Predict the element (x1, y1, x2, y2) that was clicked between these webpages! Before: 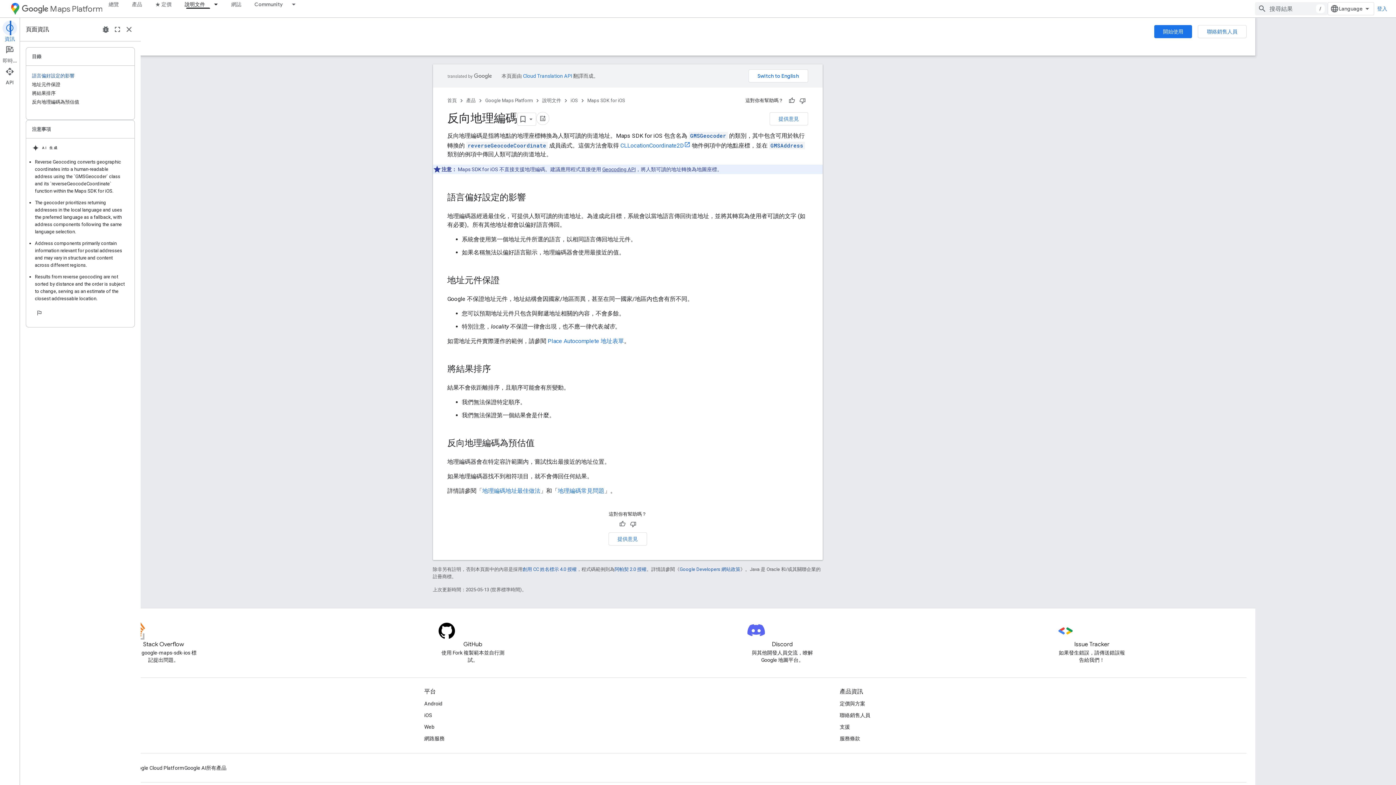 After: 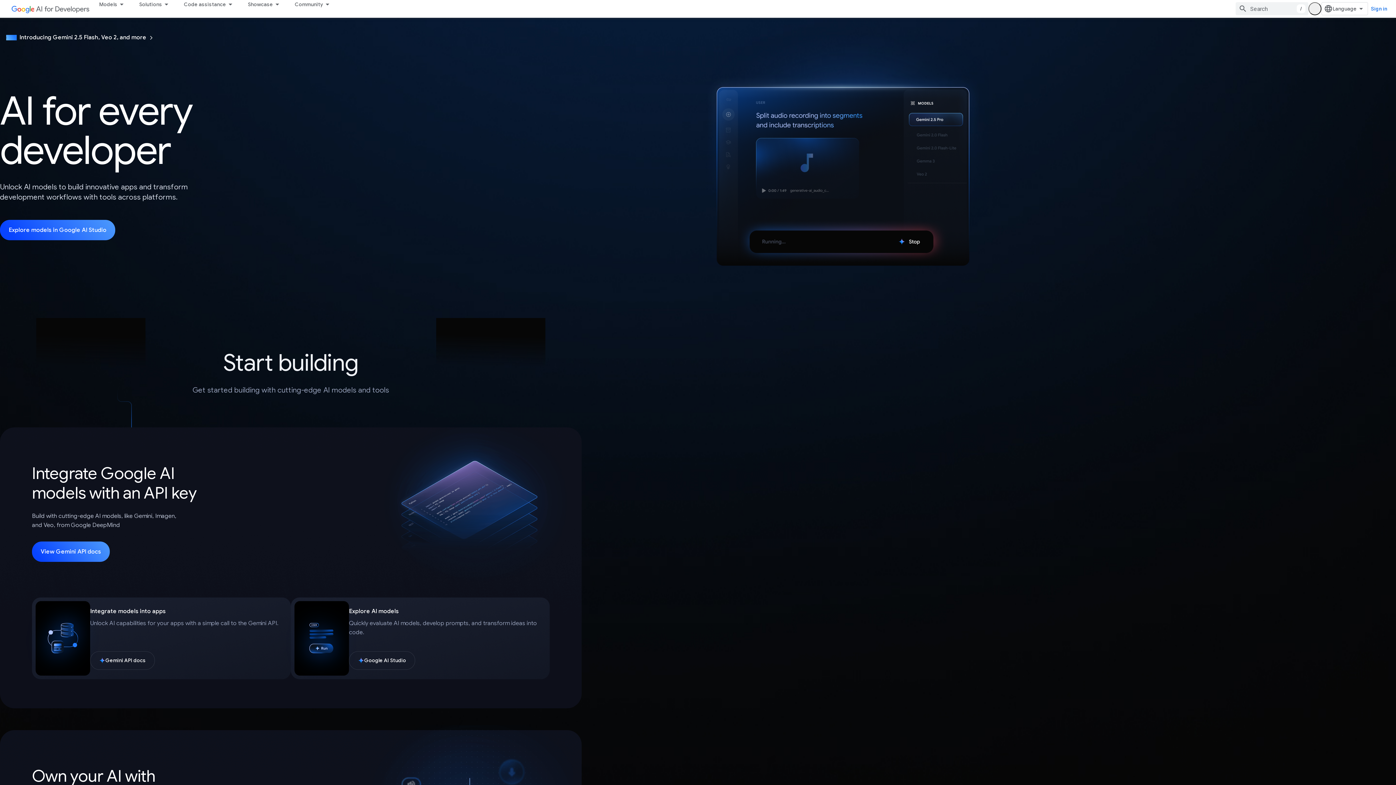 Action: bbox: (184, 762, 206, 774) label: Google AI